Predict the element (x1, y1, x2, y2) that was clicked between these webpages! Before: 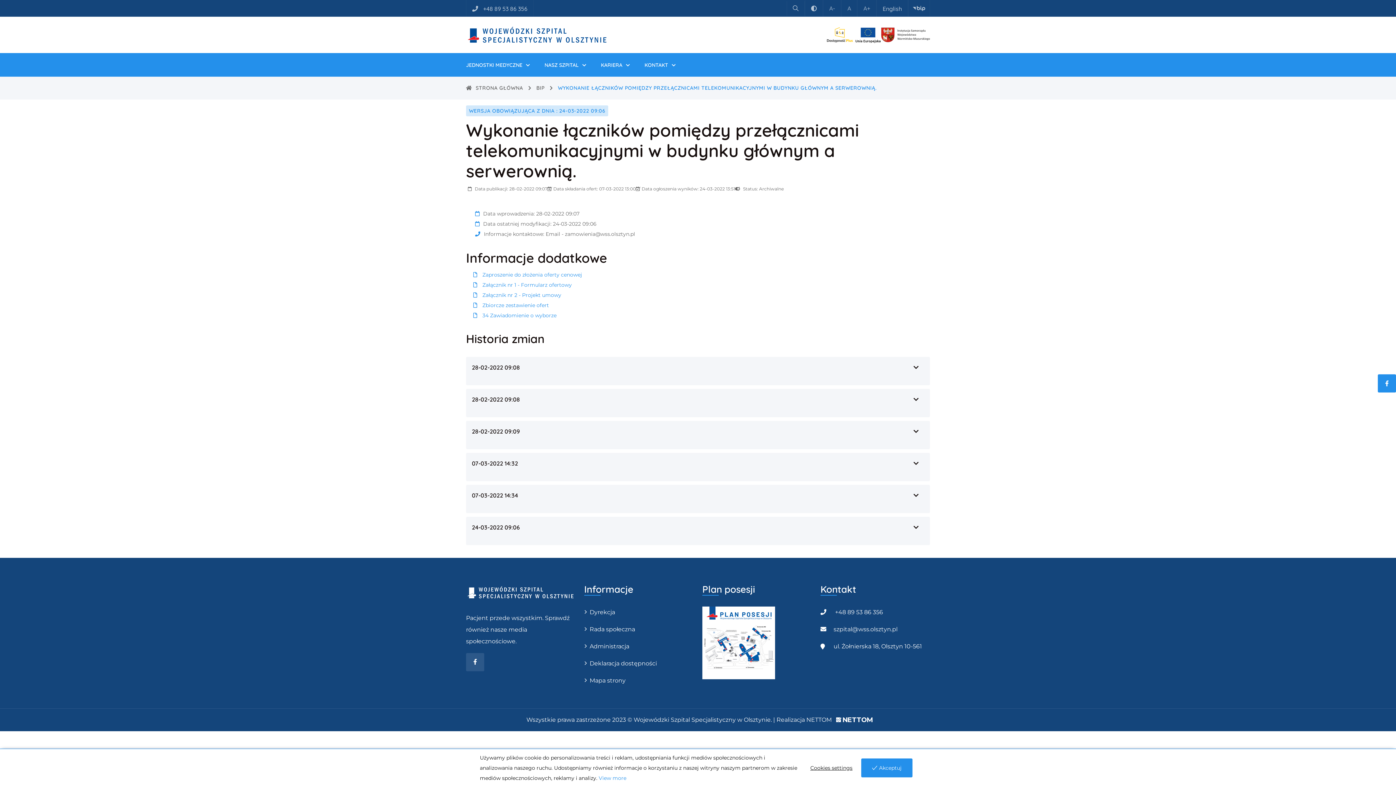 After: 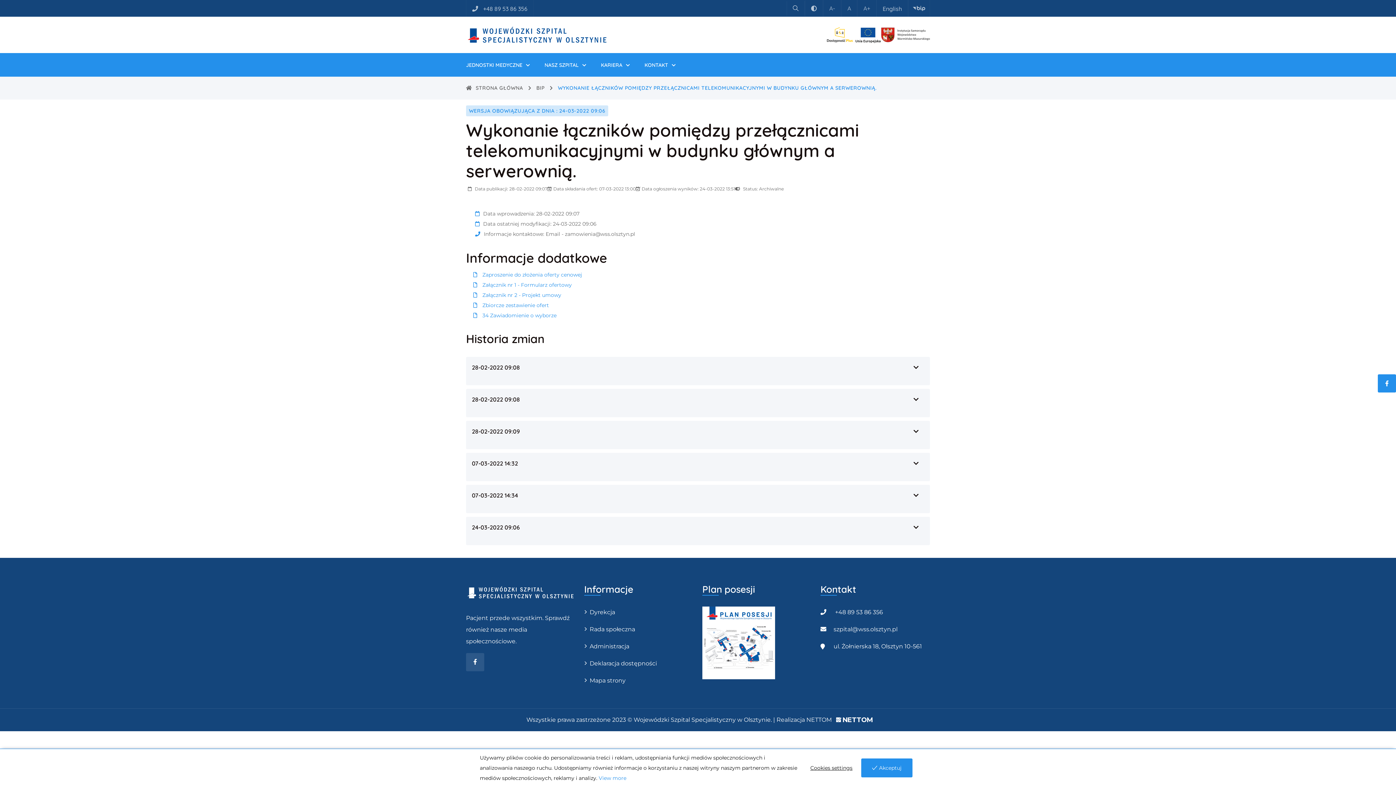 Action: bbox: (482, 292, 561, 298) label: Załącznik nr 2 - Projekt umowy